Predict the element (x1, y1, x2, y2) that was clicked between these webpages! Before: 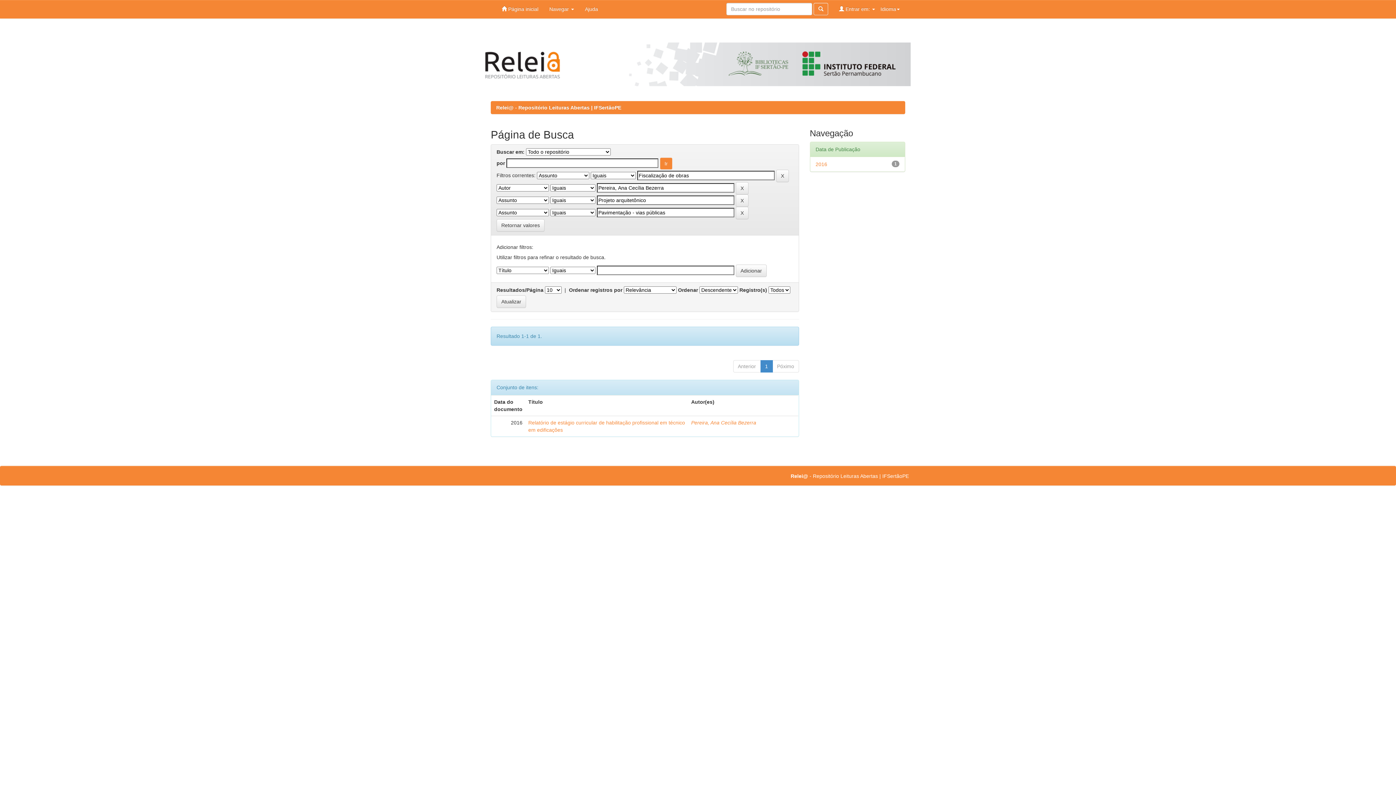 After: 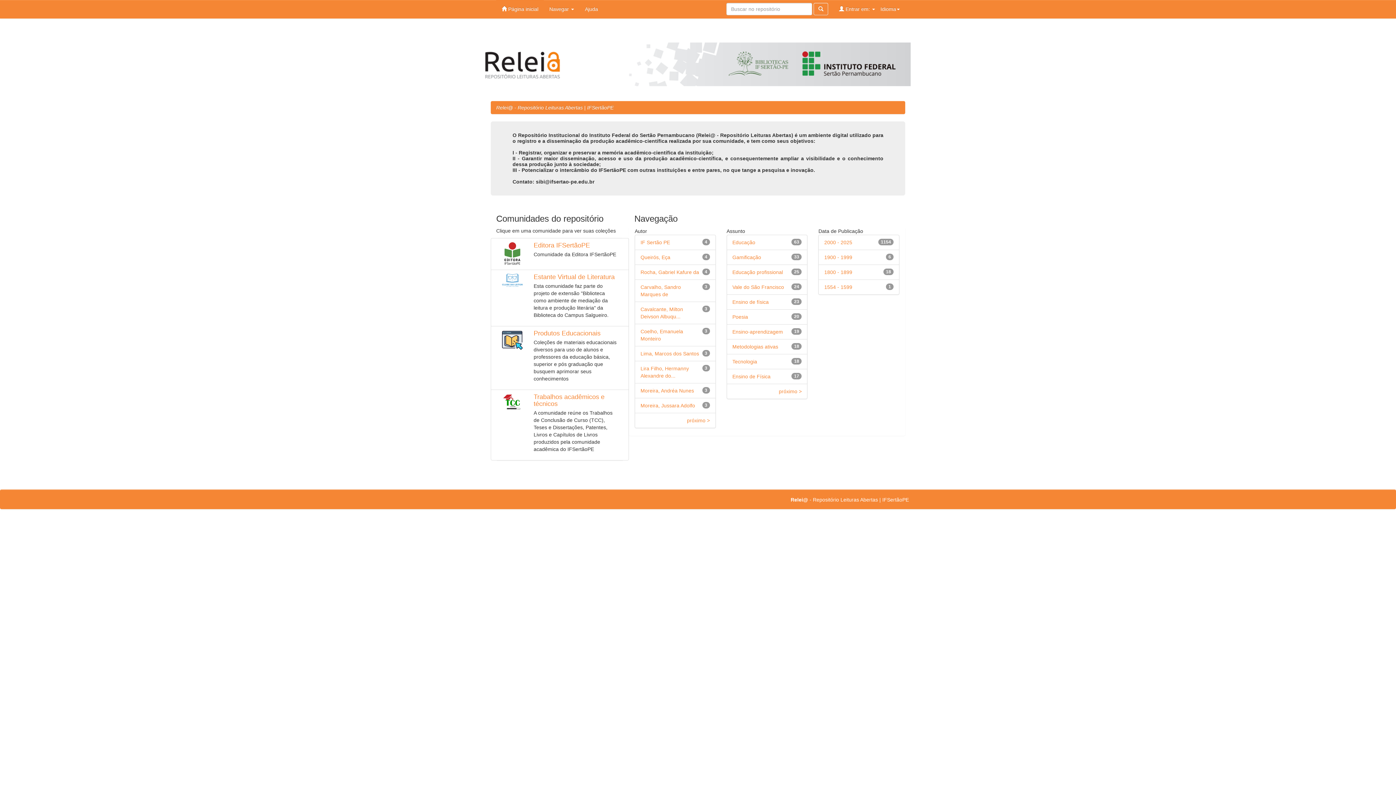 Action: bbox: (496, 104, 621, 110) label: Relei@ - Repositório Leituras Abertas | IFSertãoPE